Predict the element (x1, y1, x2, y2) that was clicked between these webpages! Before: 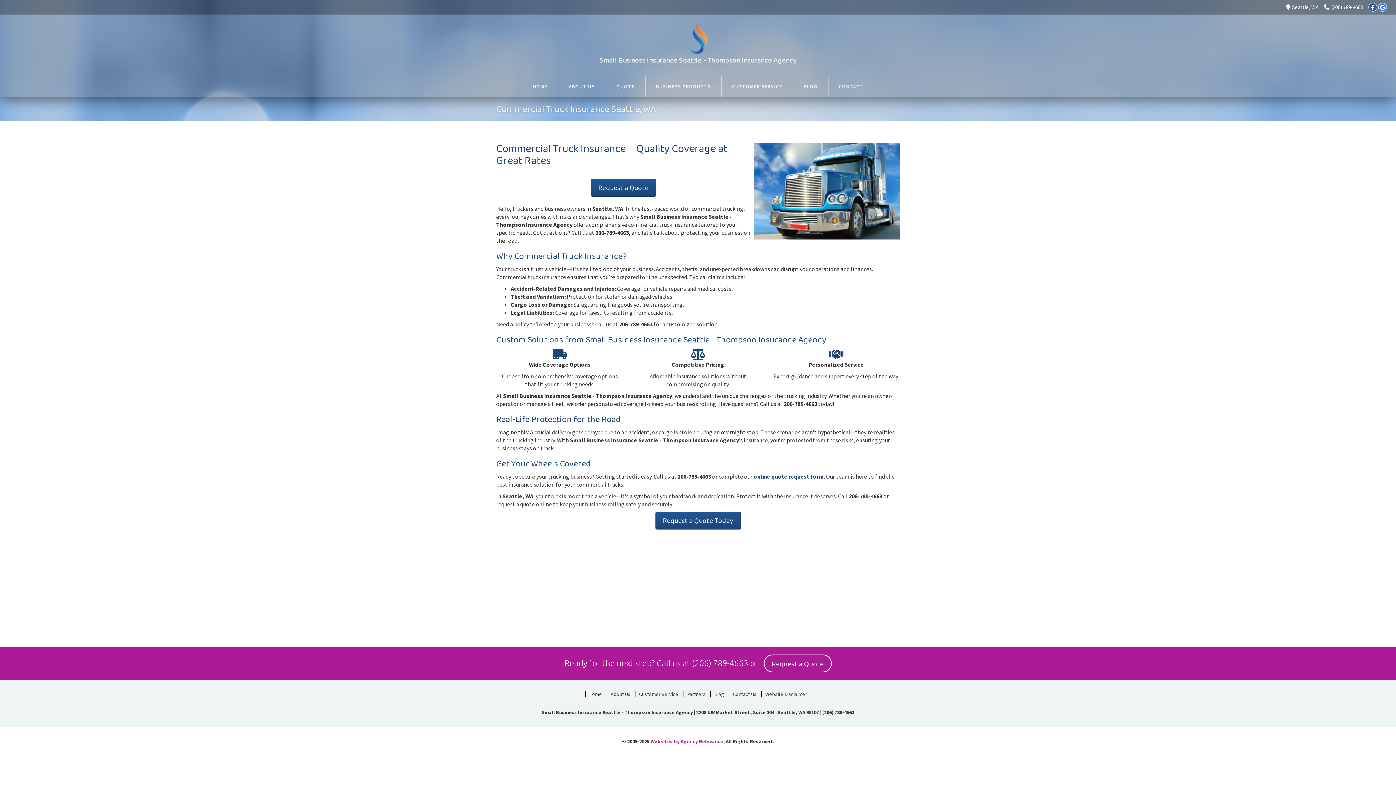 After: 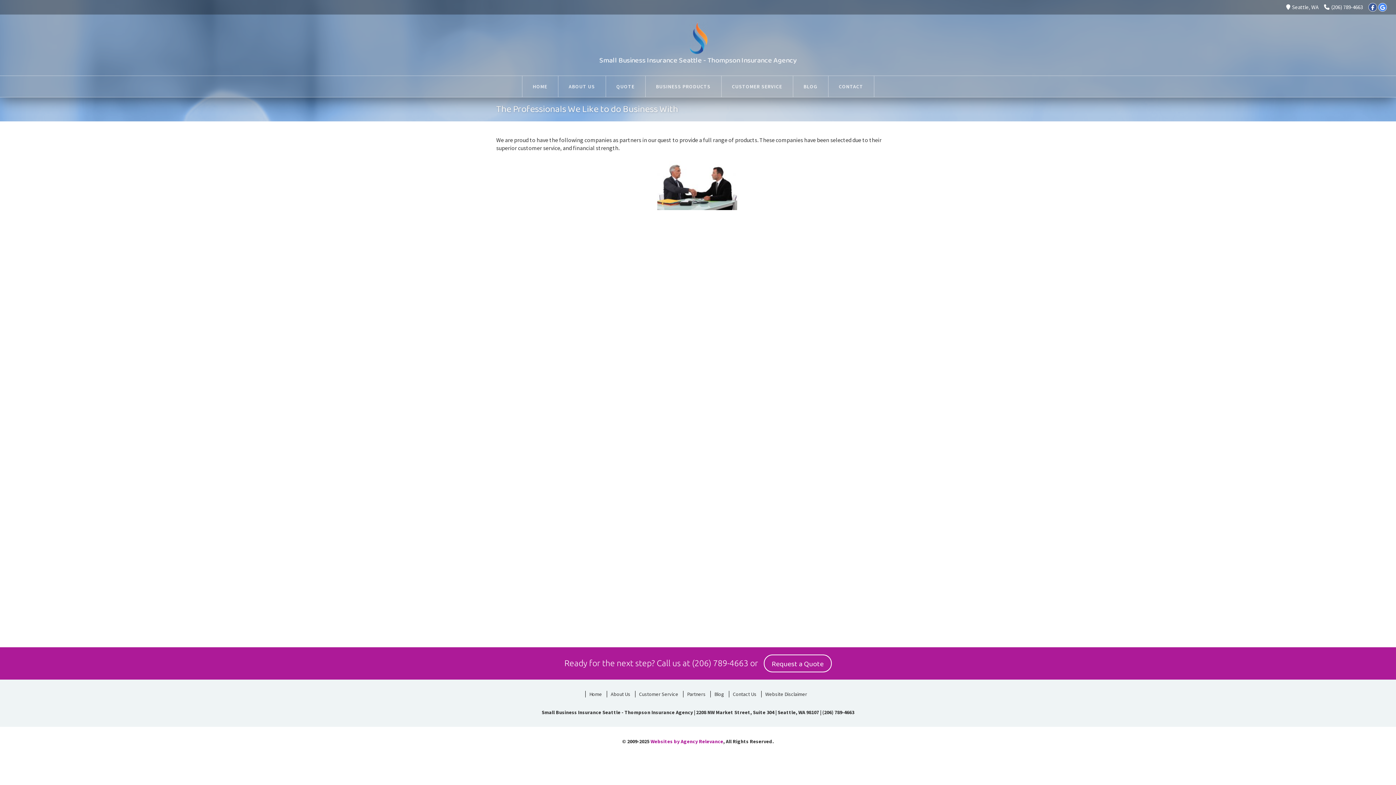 Action: label: Partners bbox: (683, 691, 709, 697)